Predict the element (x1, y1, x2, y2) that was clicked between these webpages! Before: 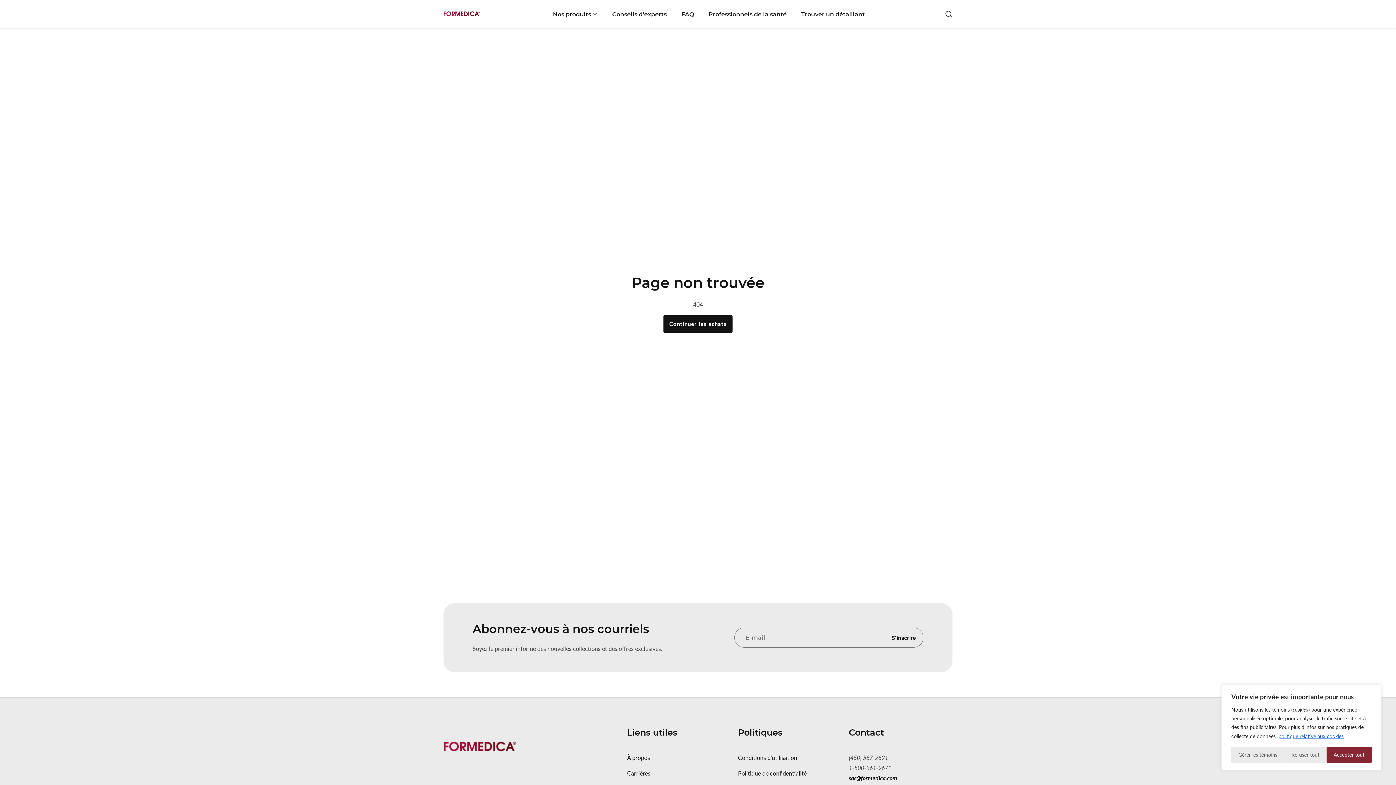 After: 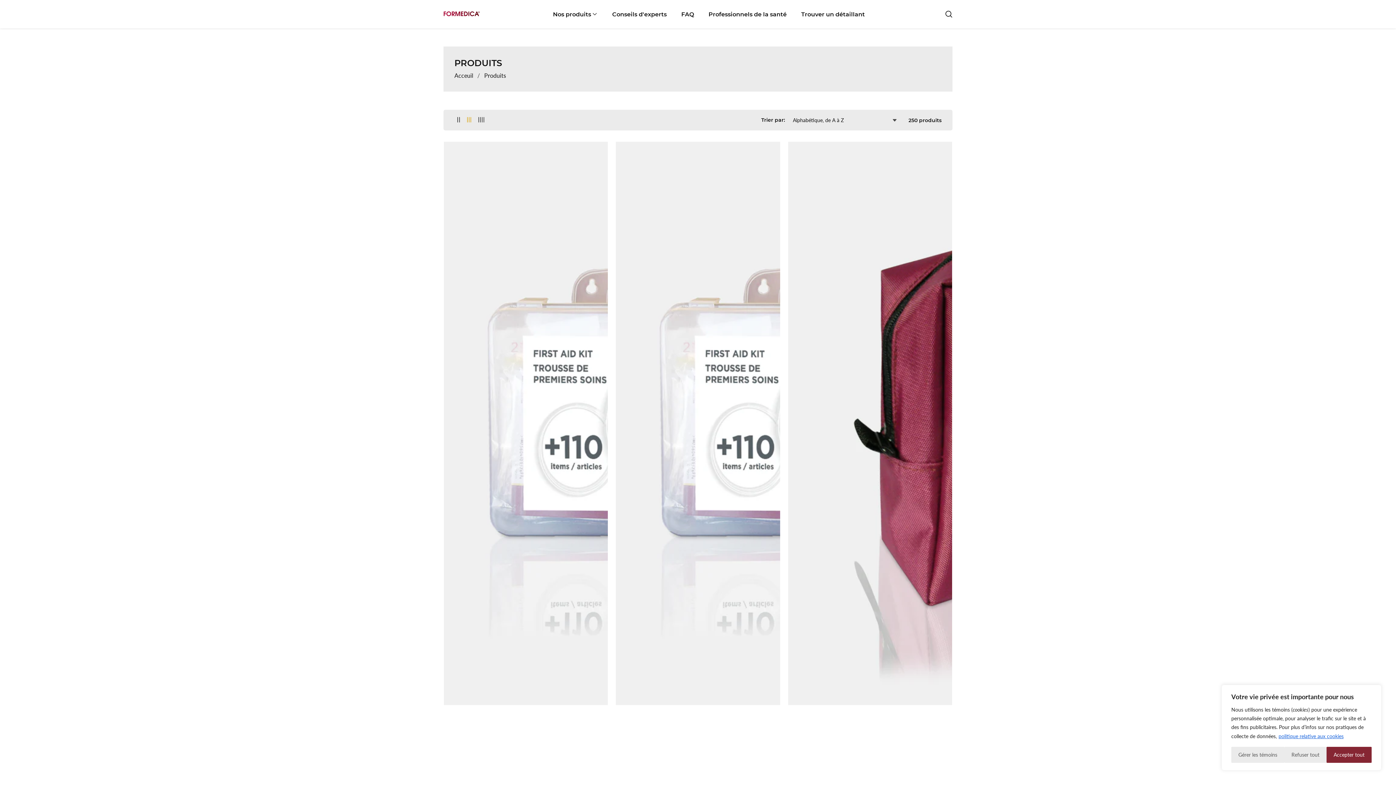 Action: bbox: (553, 0, 591, 28) label: Nos produits